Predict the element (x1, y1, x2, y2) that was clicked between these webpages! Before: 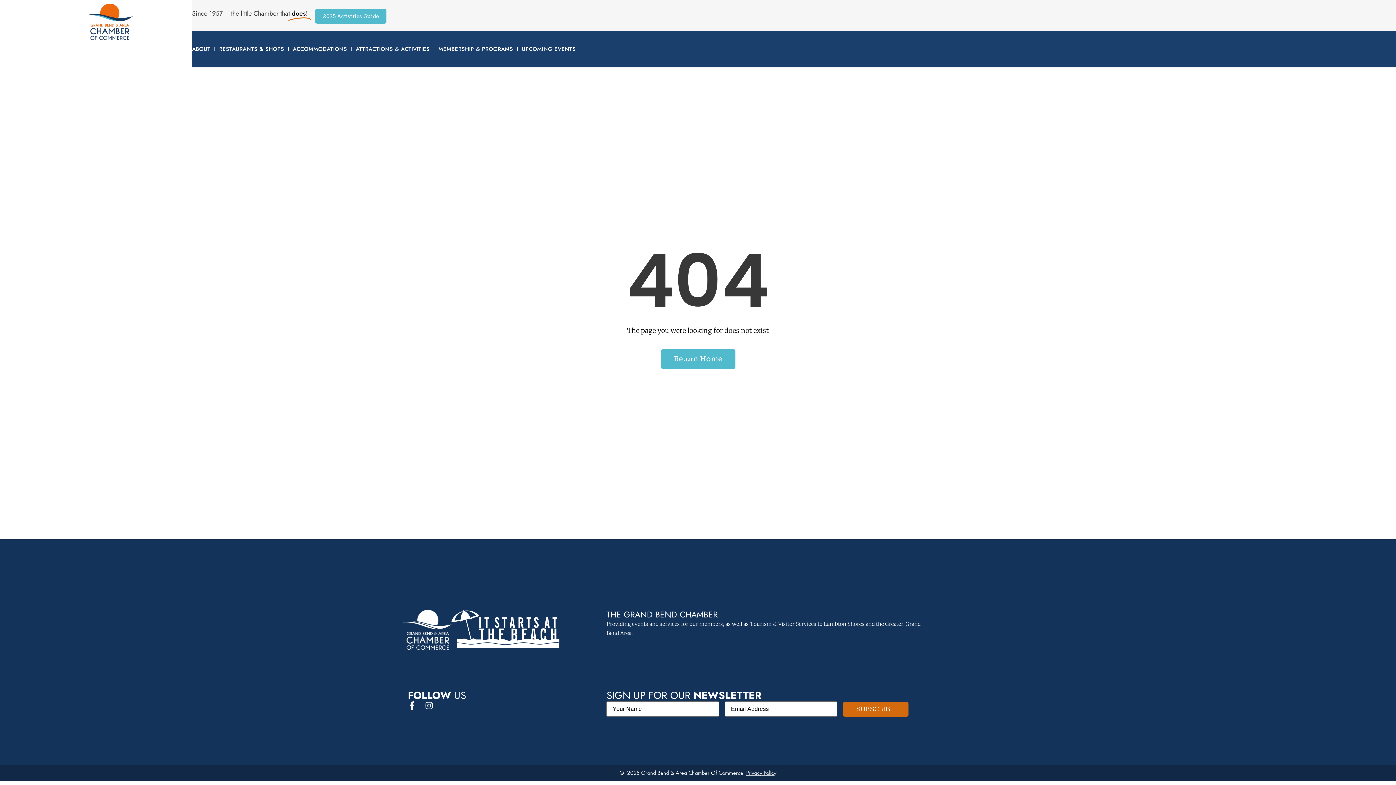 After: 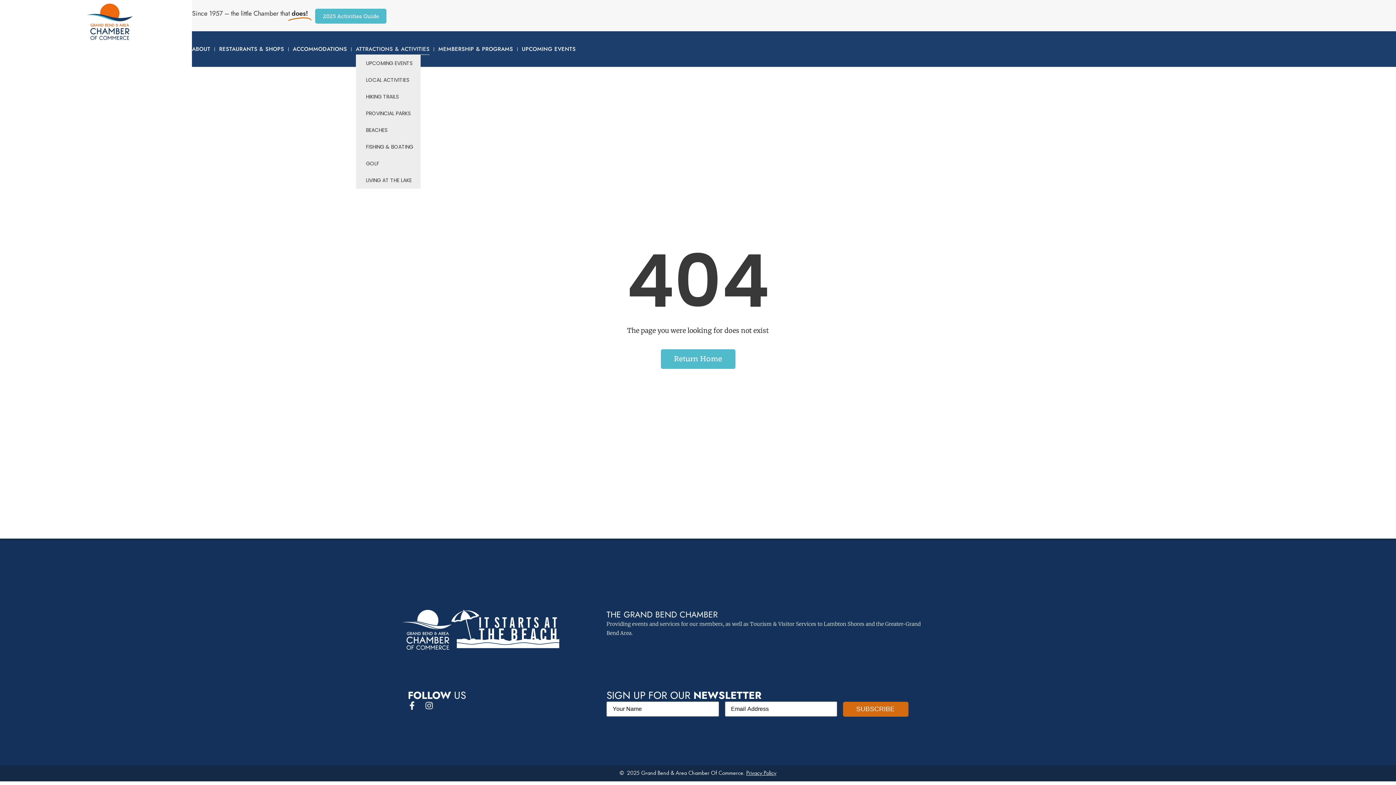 Action: bbox: (355, 43, 429, 54) label: ATTRACTIONS & ACTIVITIES